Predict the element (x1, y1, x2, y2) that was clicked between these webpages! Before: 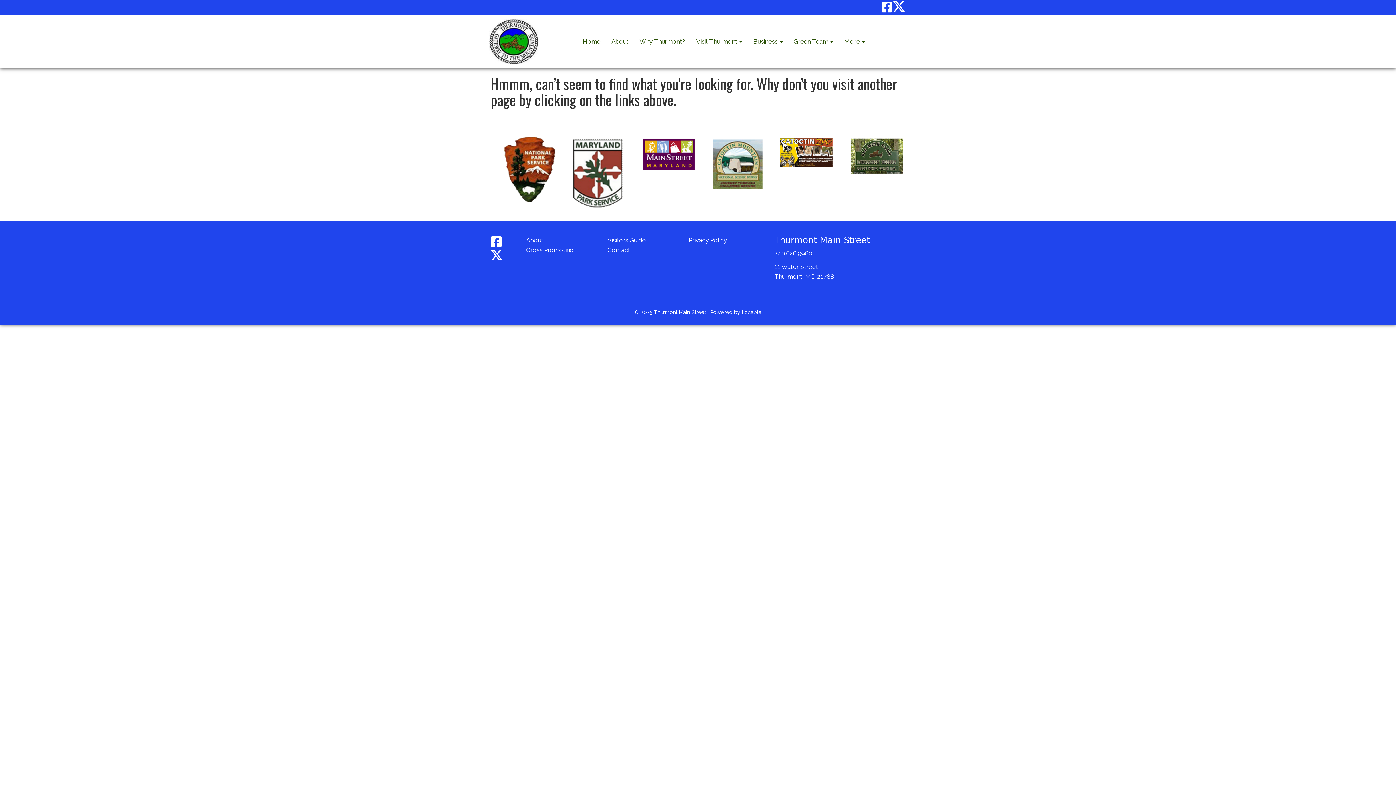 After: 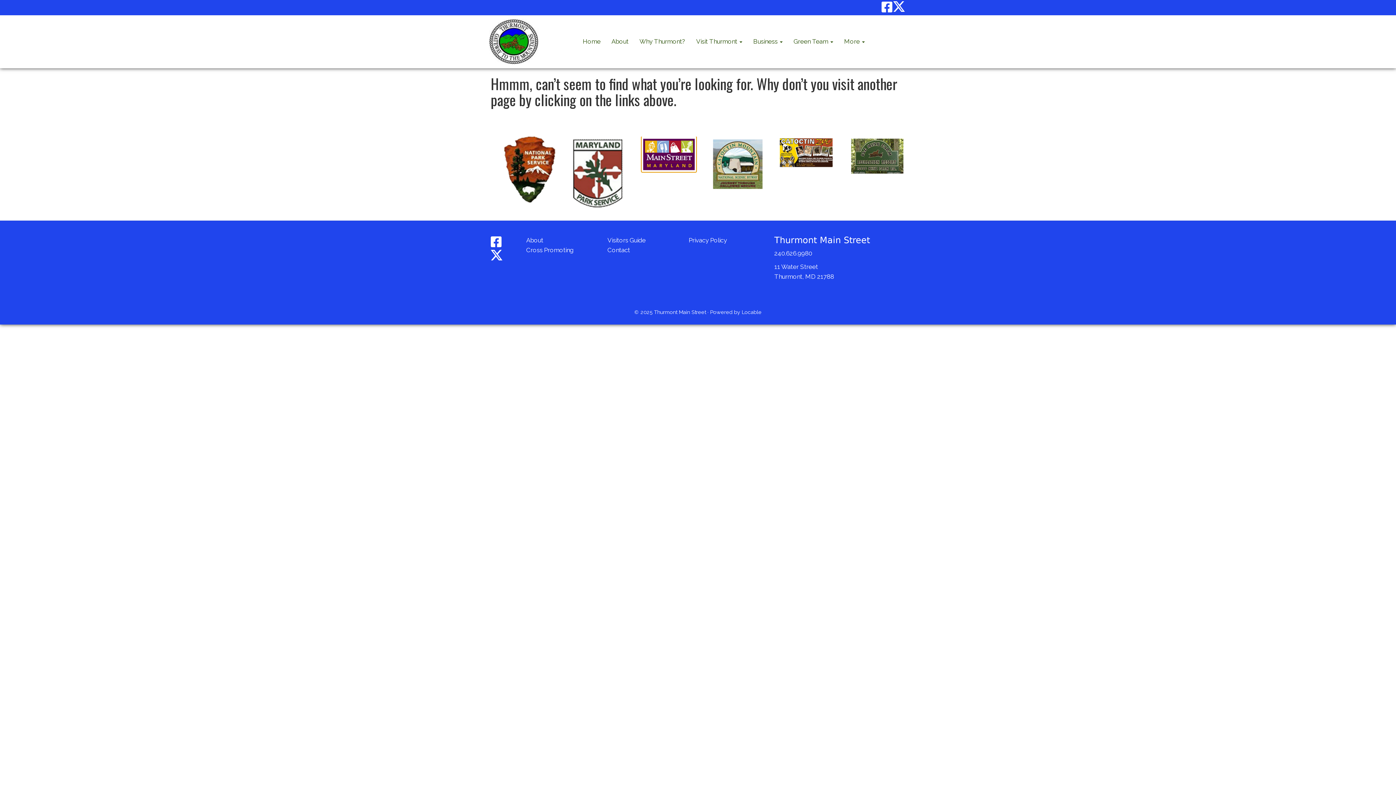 Action: bbox: (636, 136, 690, 171)